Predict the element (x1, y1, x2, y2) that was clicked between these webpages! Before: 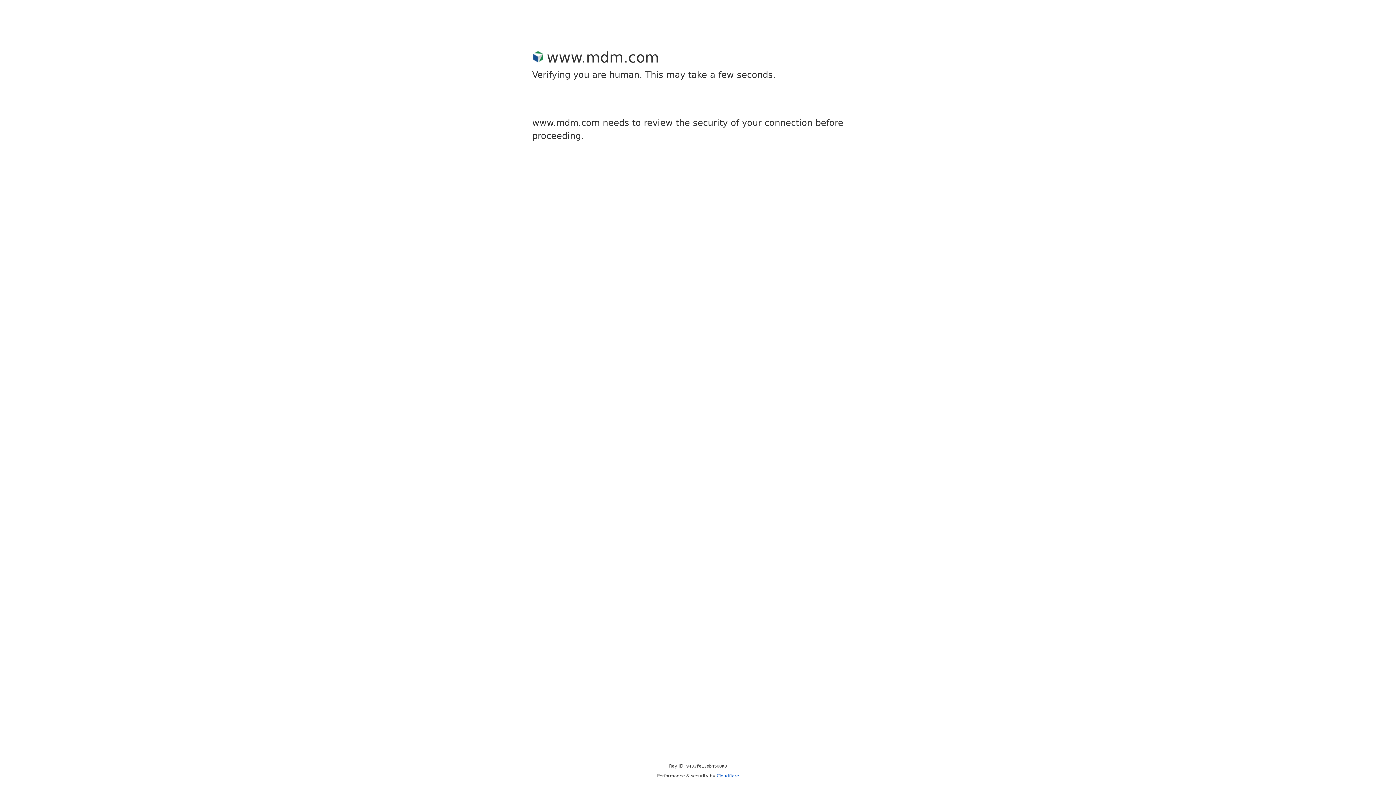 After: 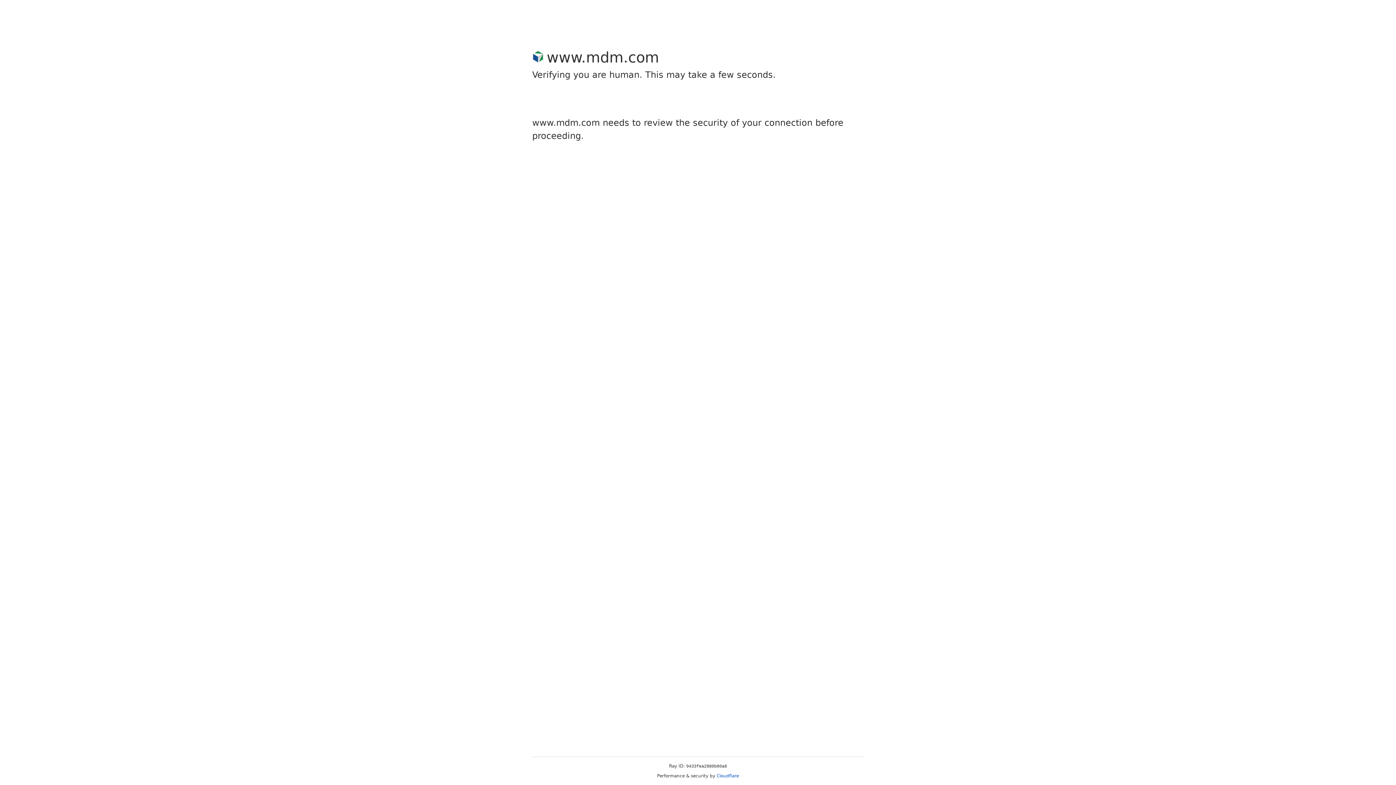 Action: label: Cloudflare bbox: (716, 773, 739, 778)